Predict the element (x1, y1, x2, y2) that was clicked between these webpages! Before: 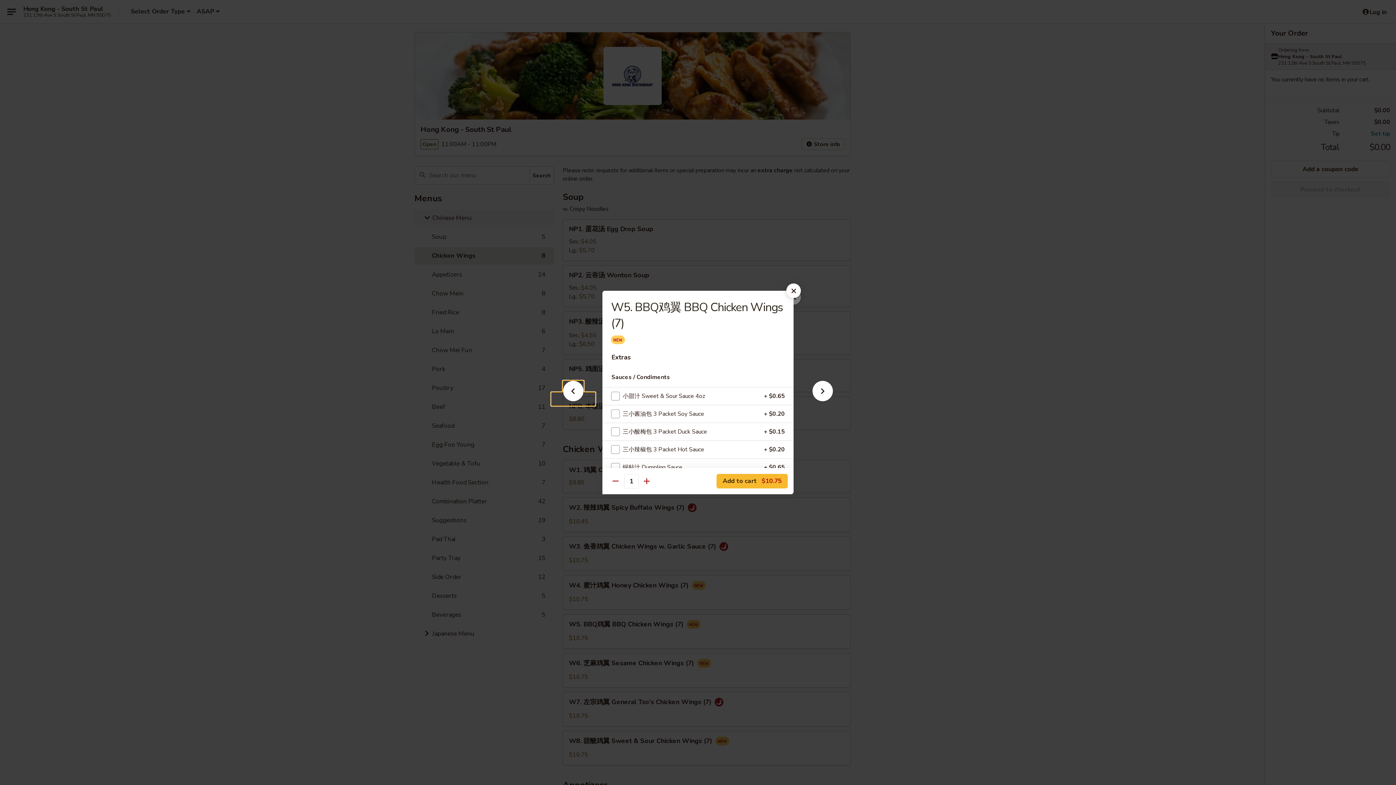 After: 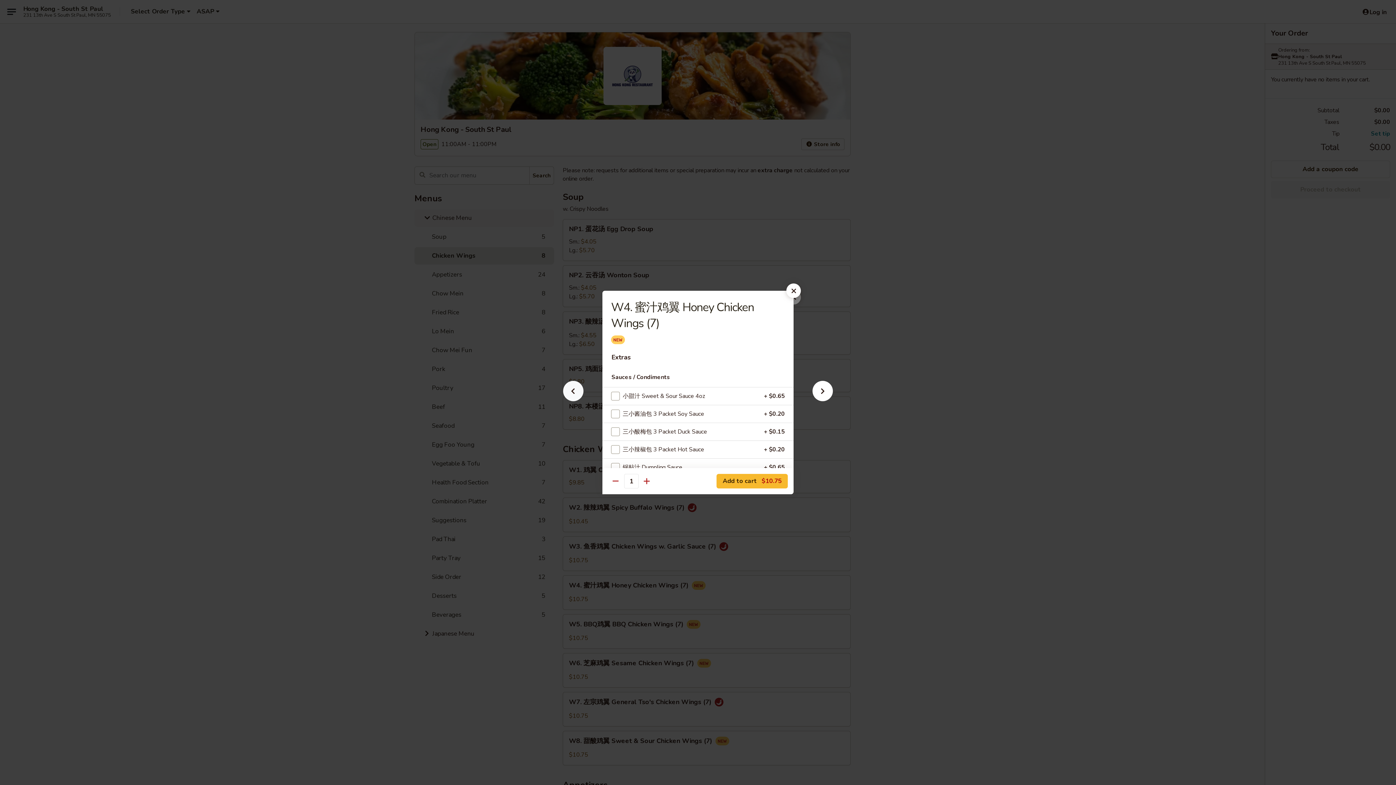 Action: bbox: (551, 392, 595, 405)